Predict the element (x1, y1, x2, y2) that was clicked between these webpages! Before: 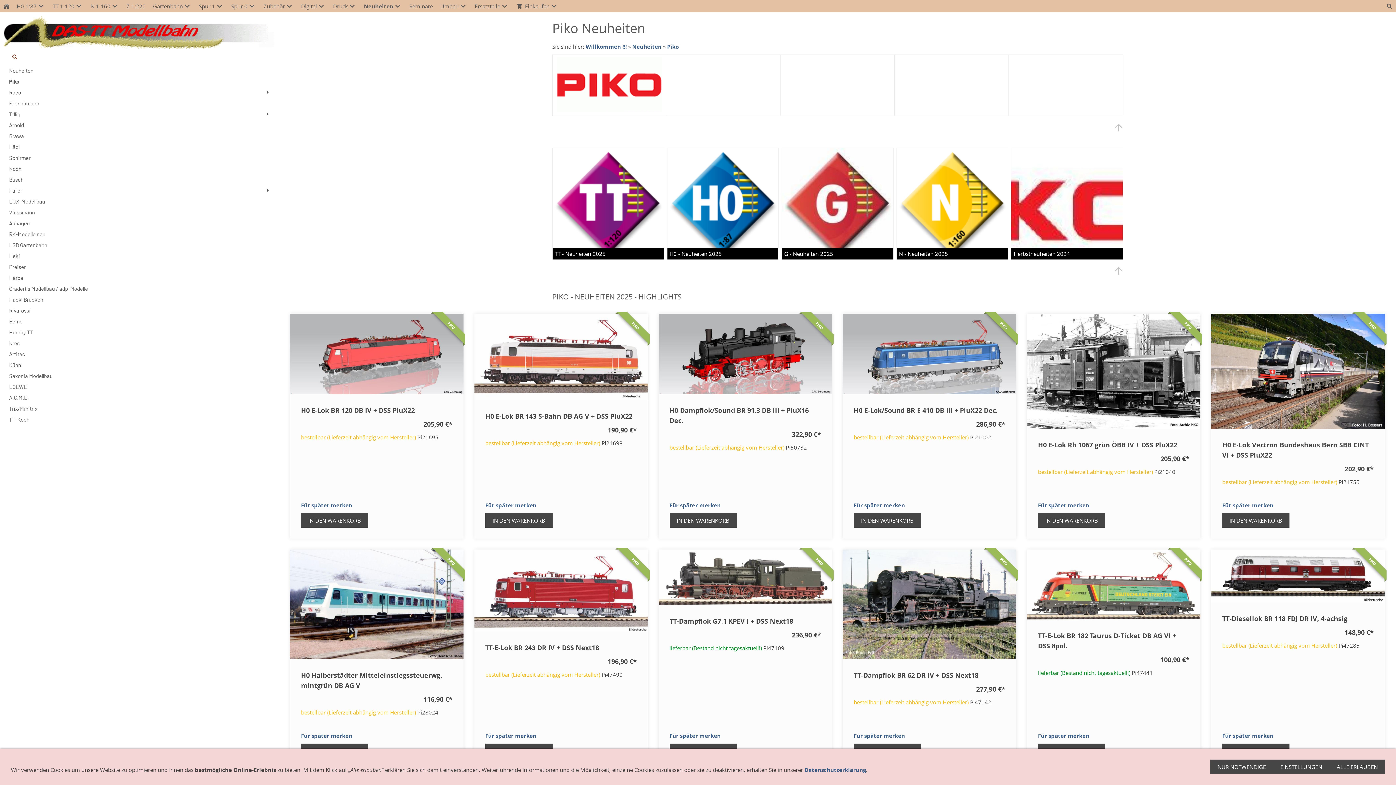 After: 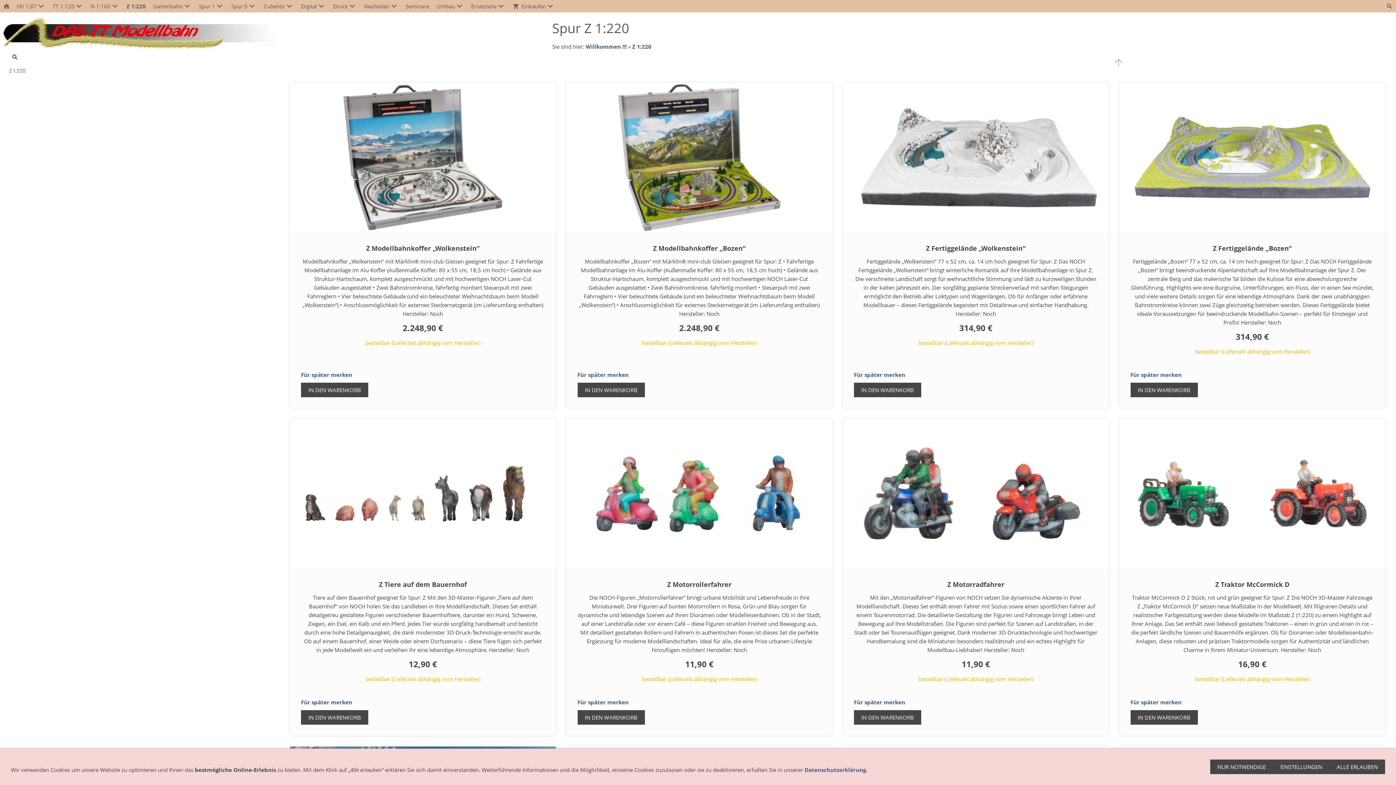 Action: label: Z 1:220 bbox: (122, 0, 149, 12)